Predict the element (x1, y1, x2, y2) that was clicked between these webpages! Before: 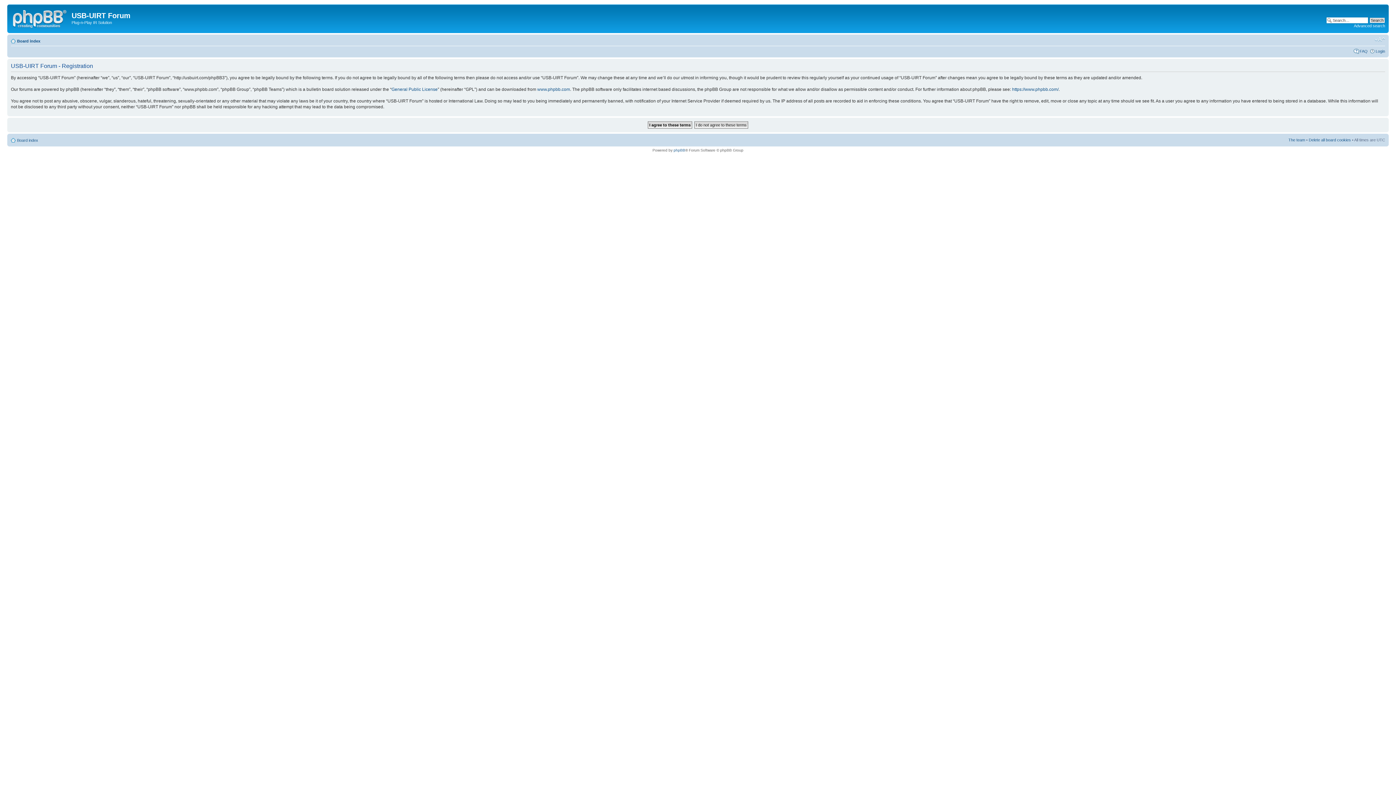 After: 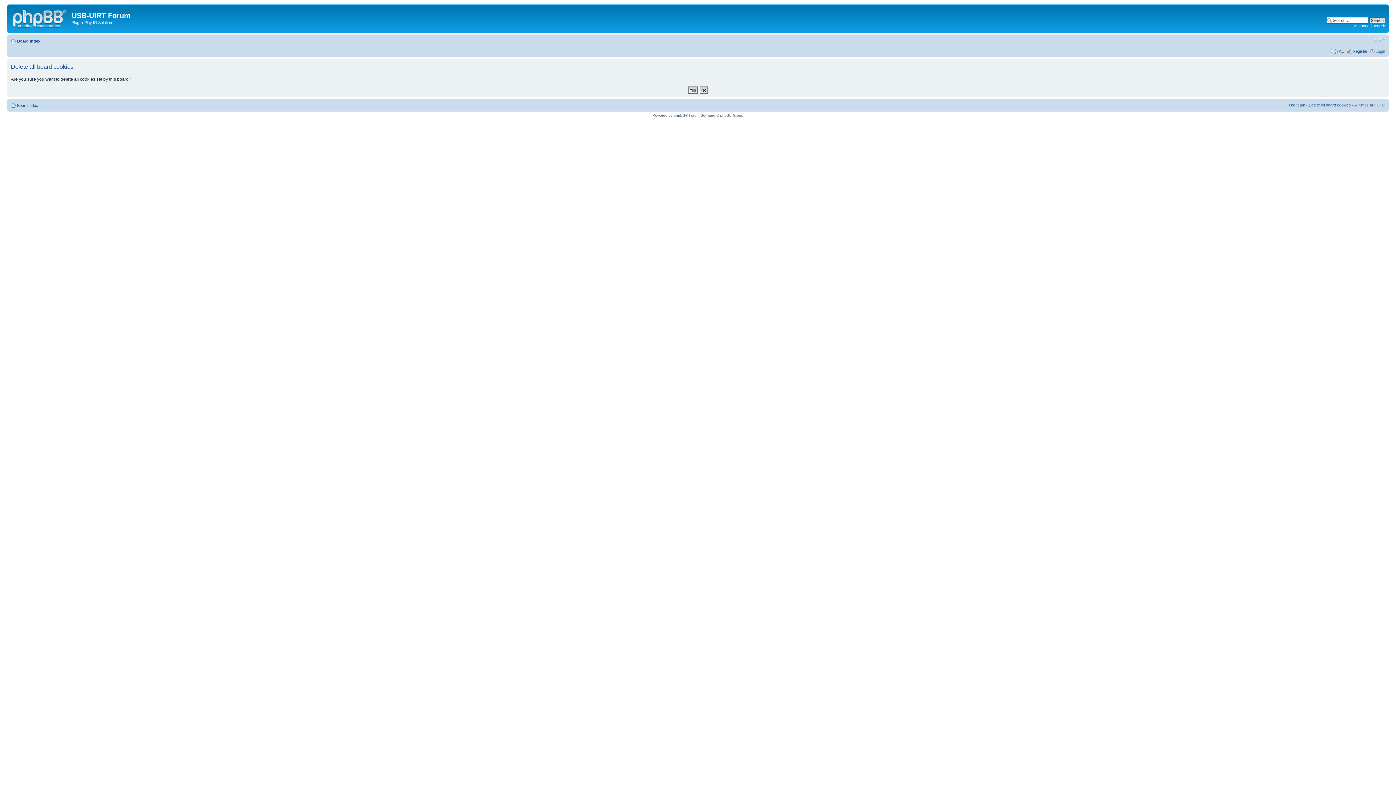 Action: bbox: (1309, 137, 1351, 142) label: Delete all board cookies